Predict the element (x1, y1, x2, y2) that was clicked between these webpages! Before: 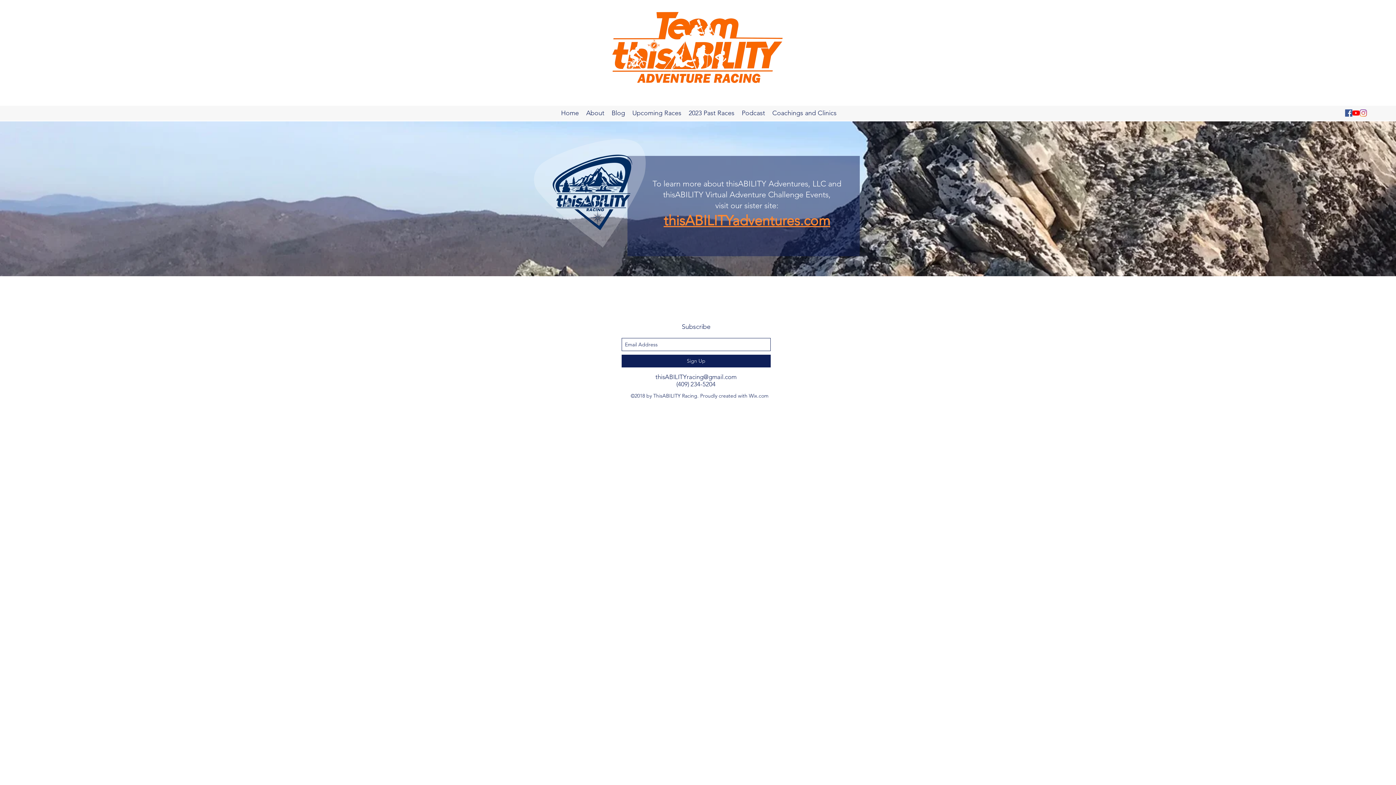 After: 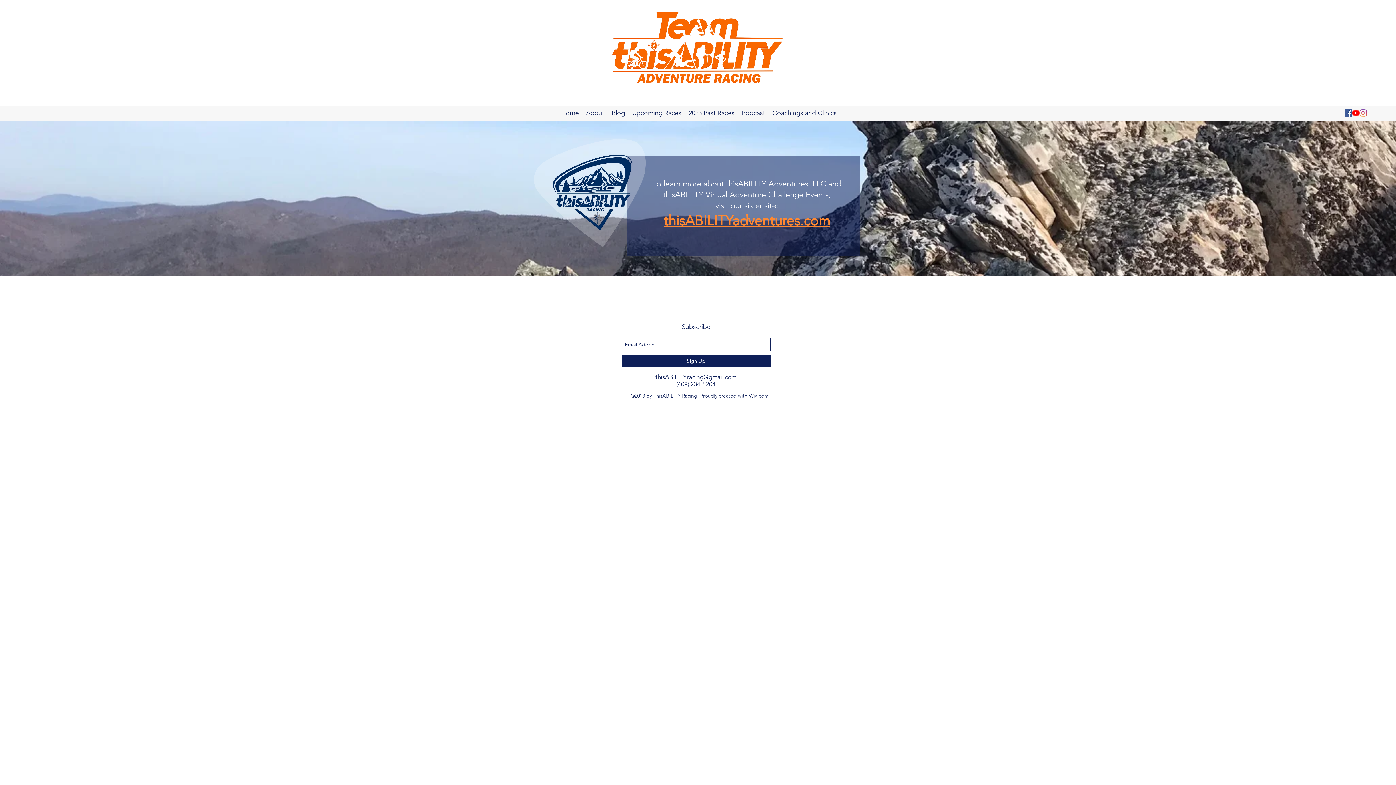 Action: bbox: (1352, 109, 1359, 116) label: YouTube